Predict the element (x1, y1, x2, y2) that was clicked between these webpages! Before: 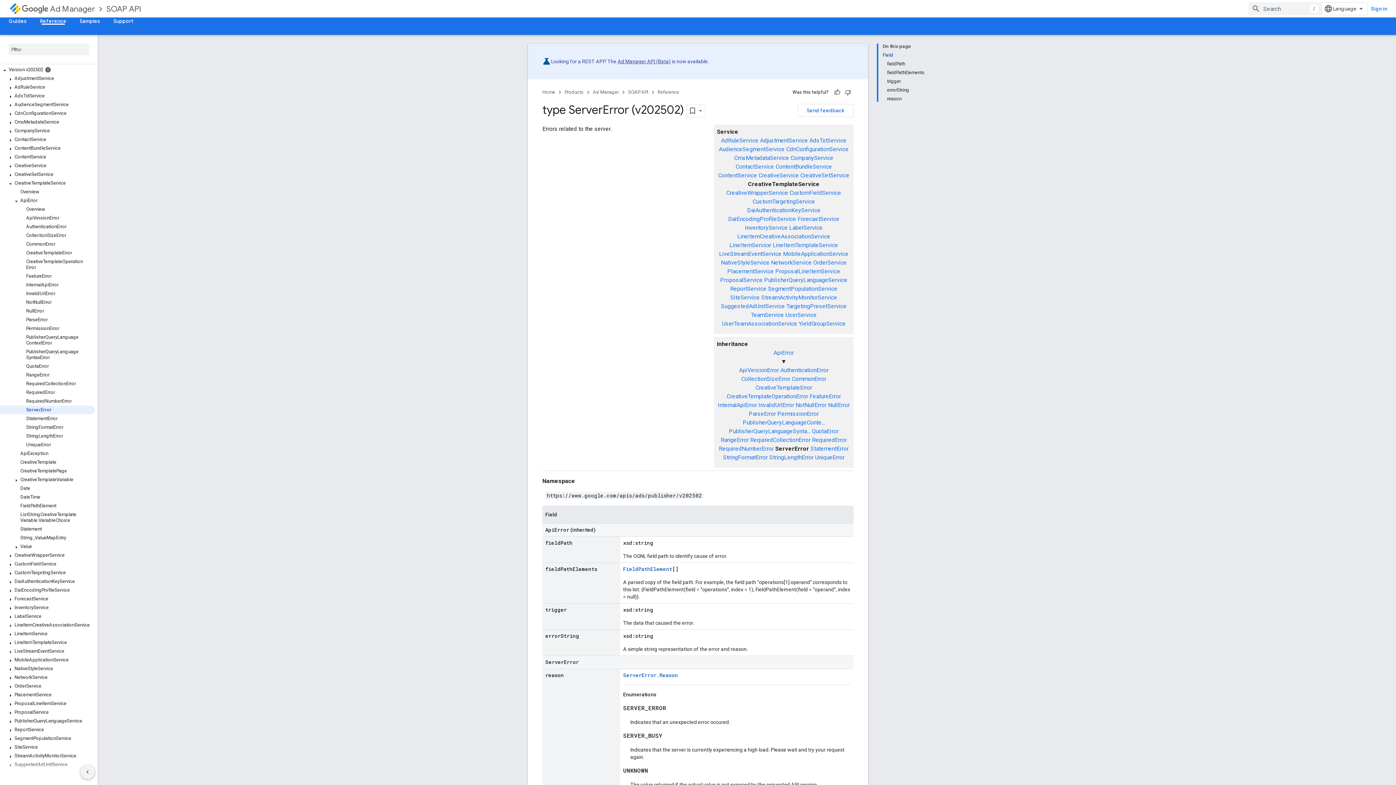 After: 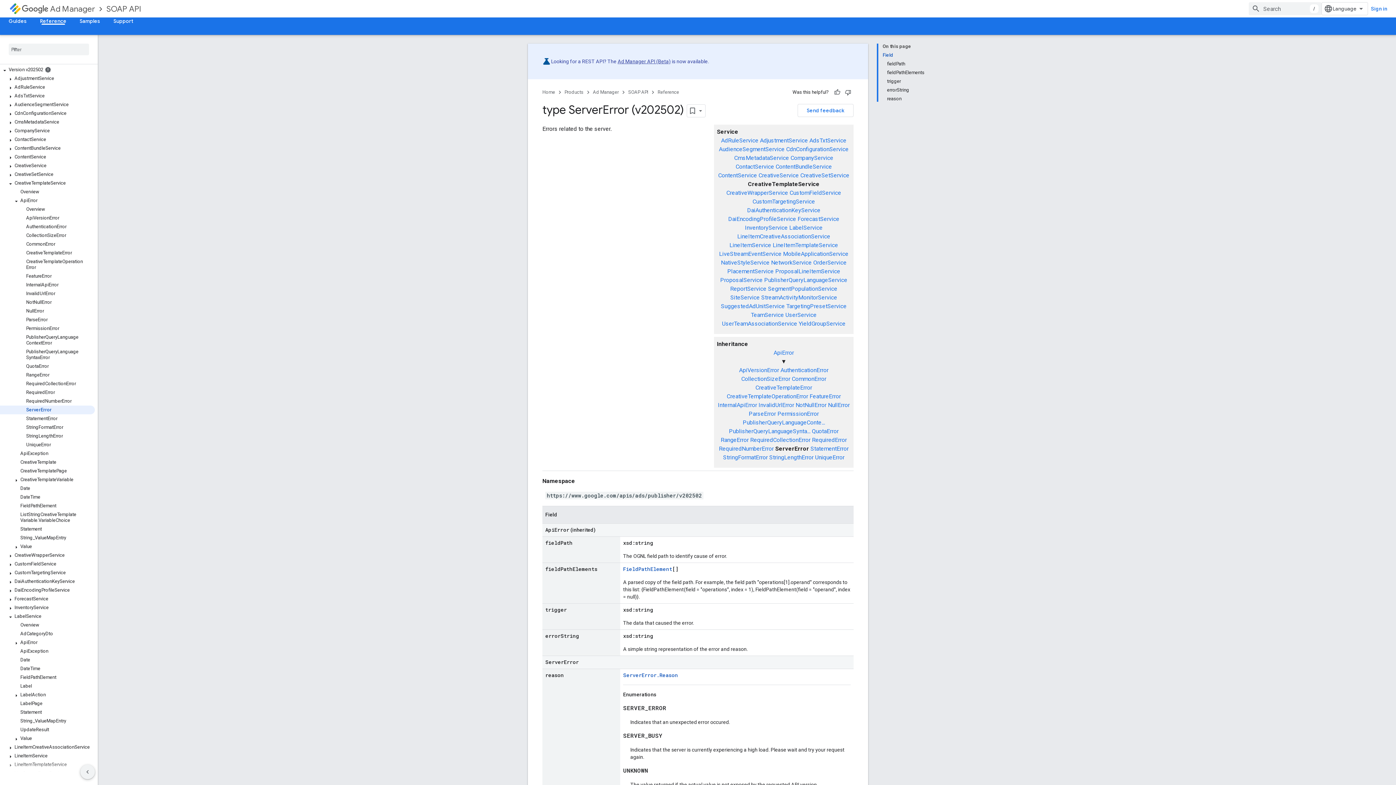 Action: bbox: (6, 614, 14, 620)